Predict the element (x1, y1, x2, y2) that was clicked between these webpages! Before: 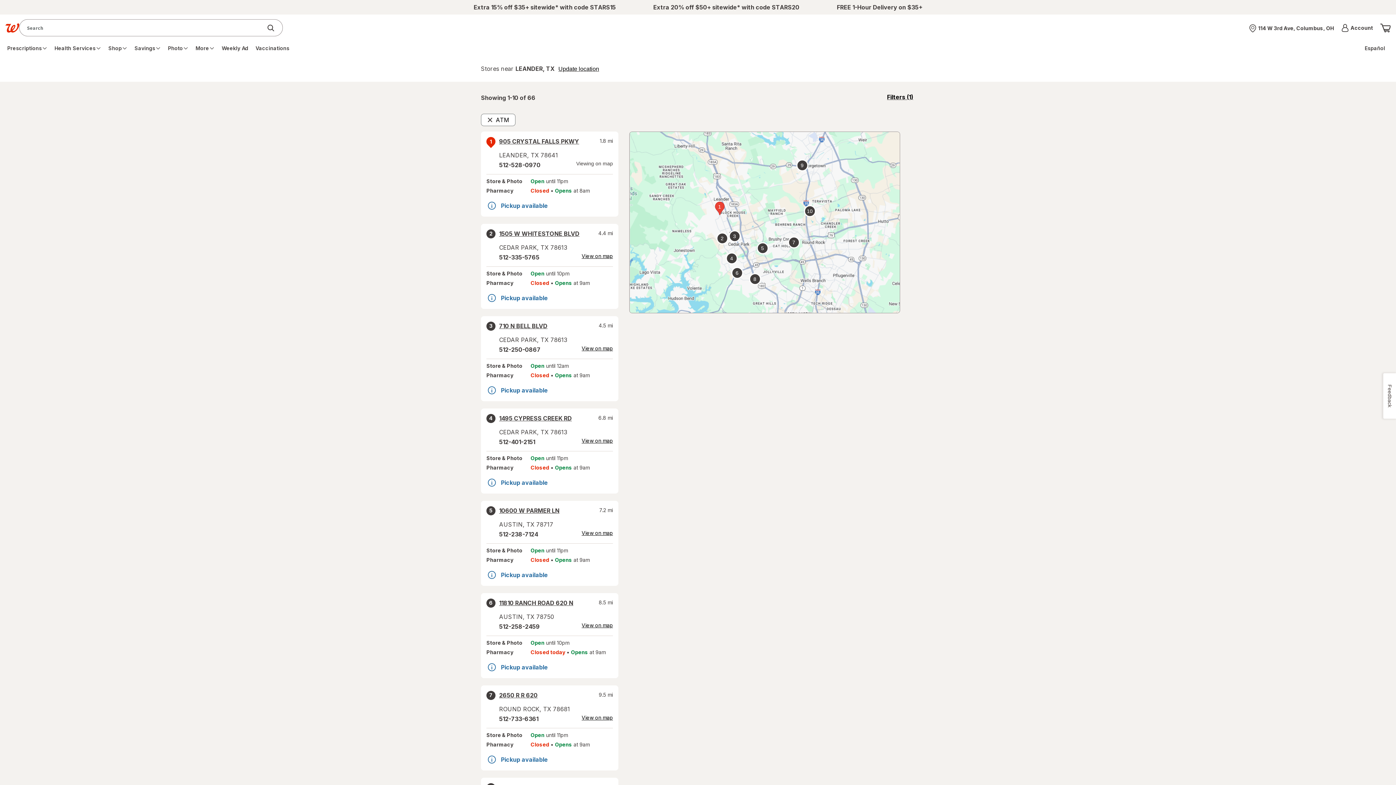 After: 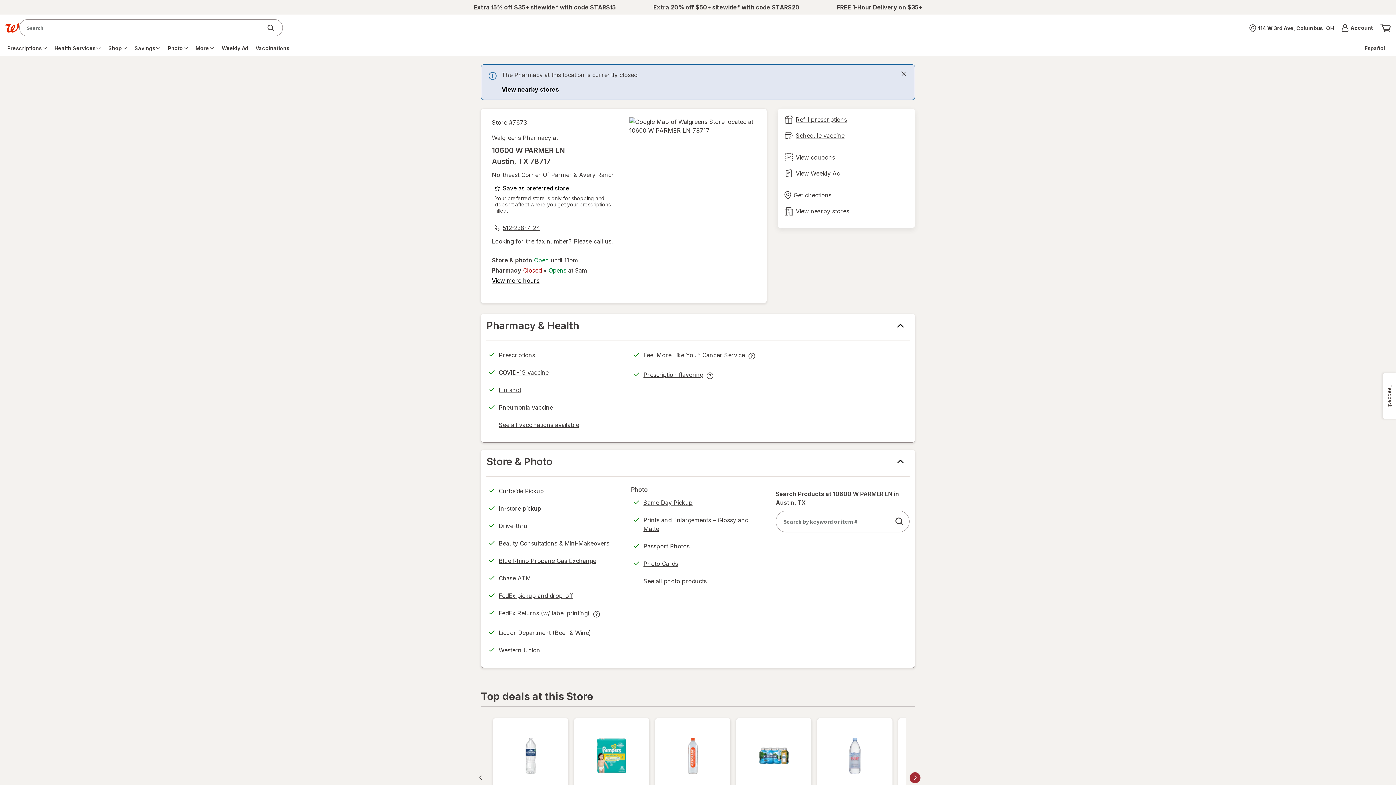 Action: bbox: (499, 506, 559, 515) label: 10600 W PARMER LN